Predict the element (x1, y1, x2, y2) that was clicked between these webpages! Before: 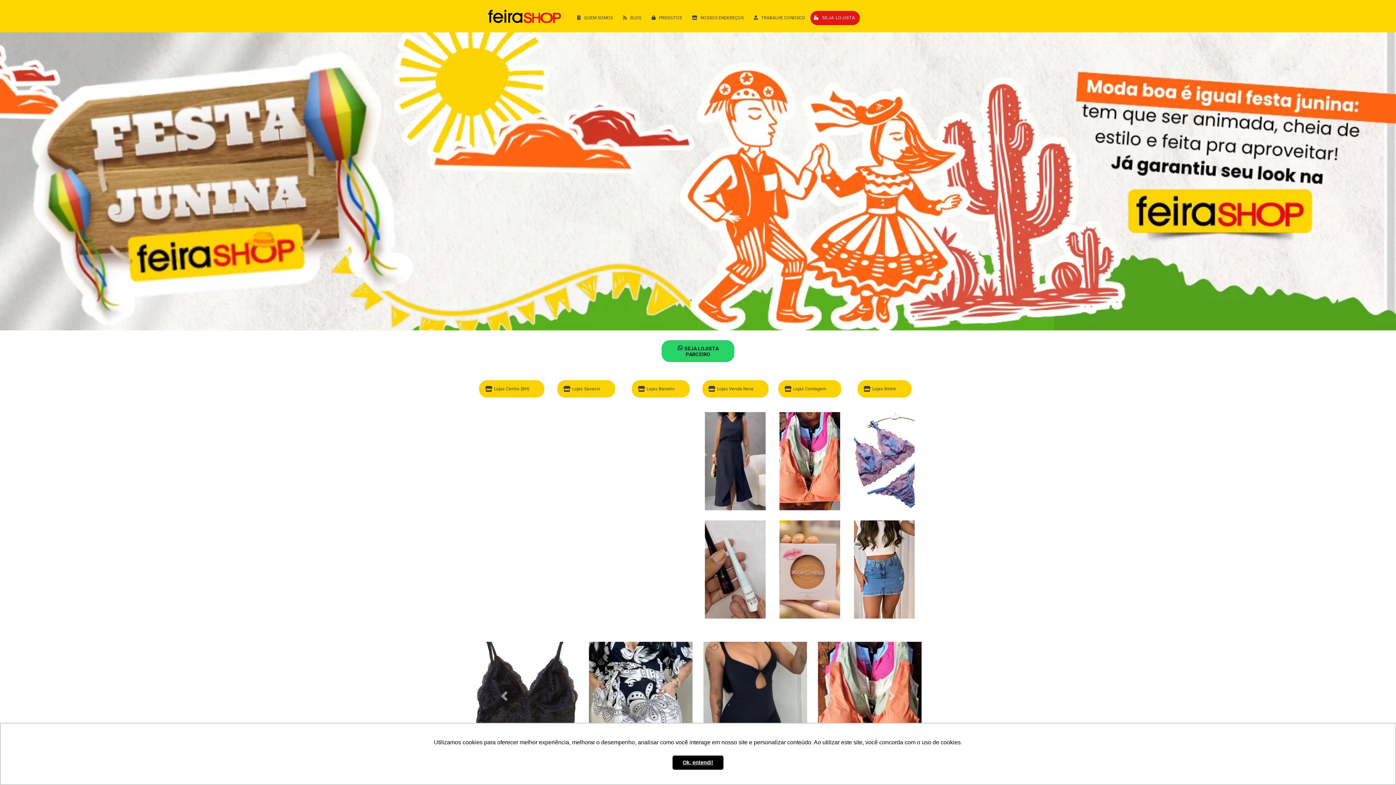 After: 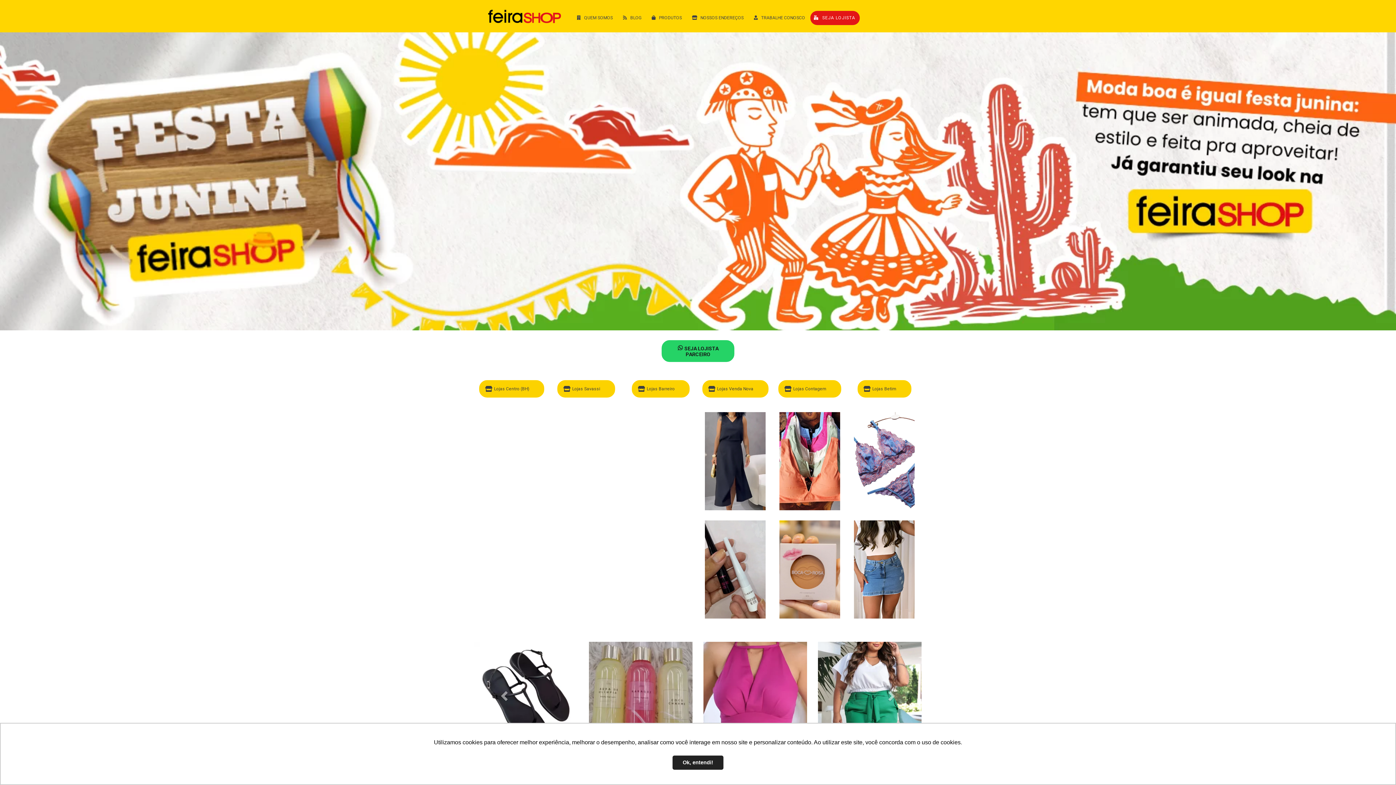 Action: label: dismiss cookie message bbox: (672, 755, 723, 770)